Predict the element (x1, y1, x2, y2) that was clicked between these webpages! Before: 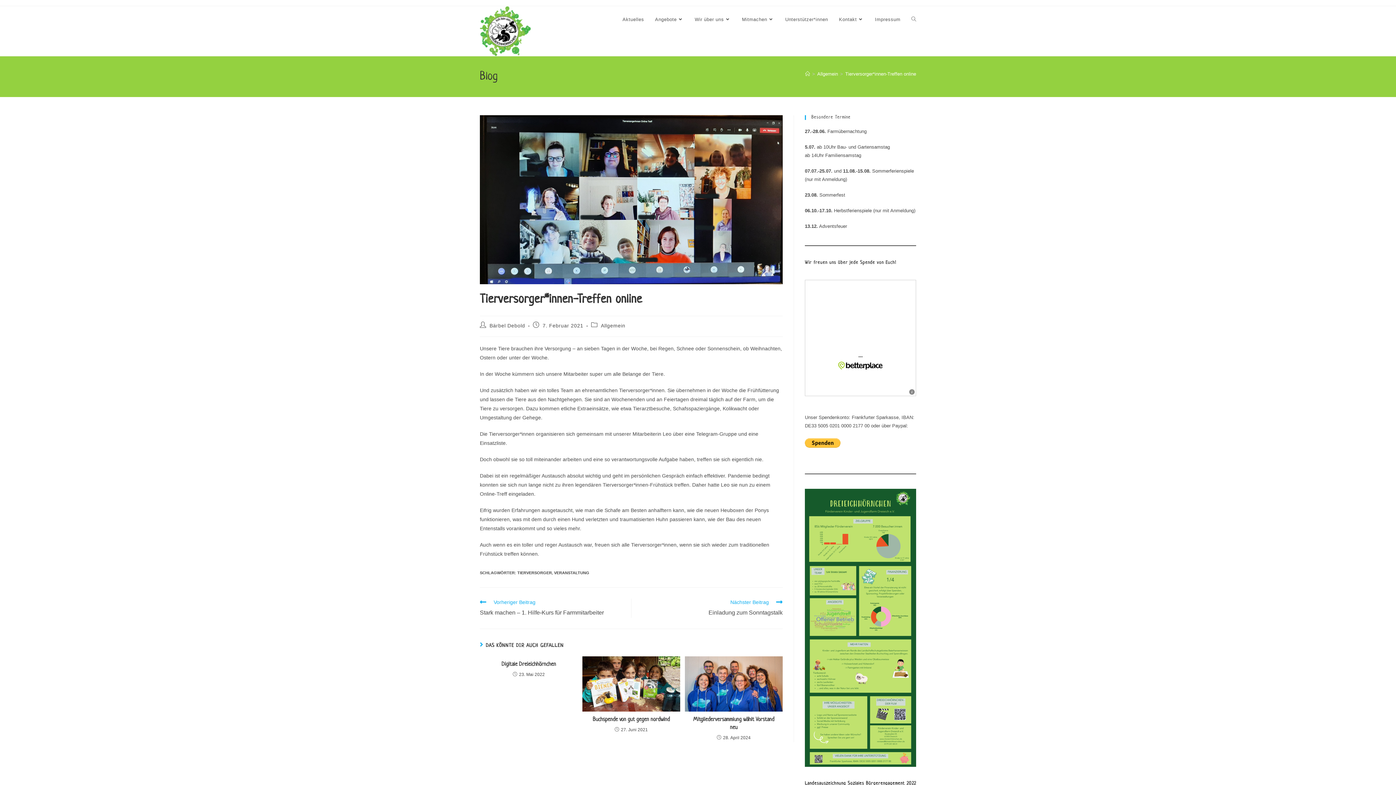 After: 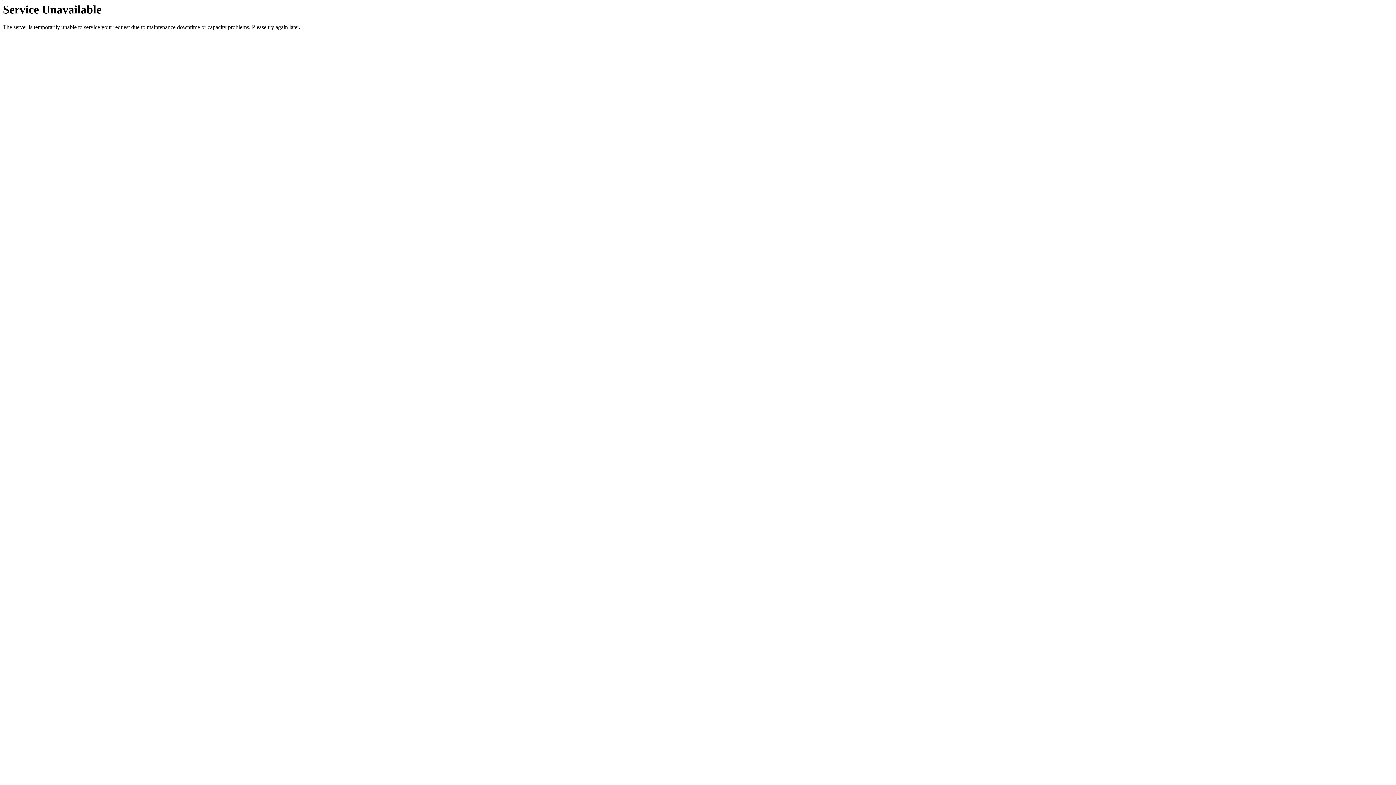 Action: label: Nächster Beitrag
Einladung zum Sonntagstalk bbox: (638, 599, 782, 618)